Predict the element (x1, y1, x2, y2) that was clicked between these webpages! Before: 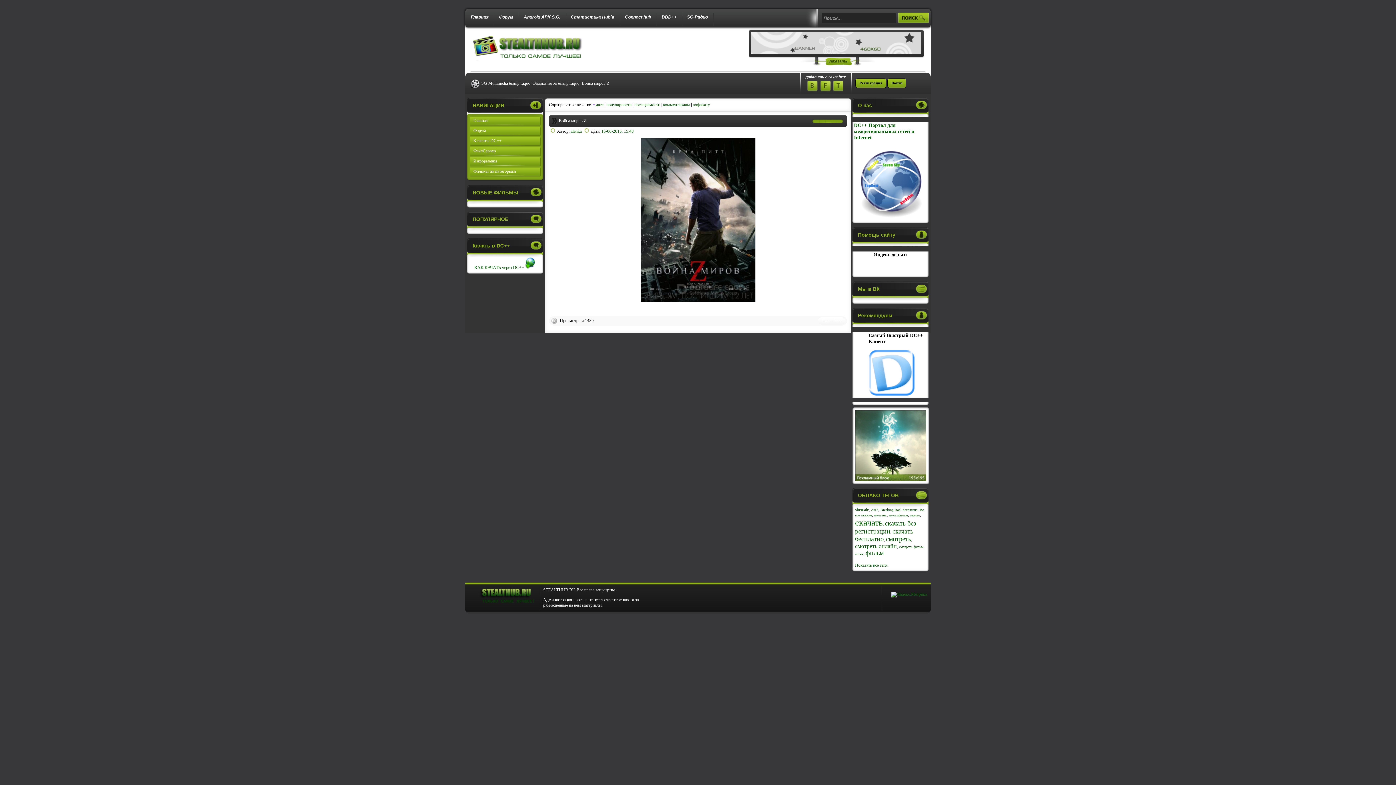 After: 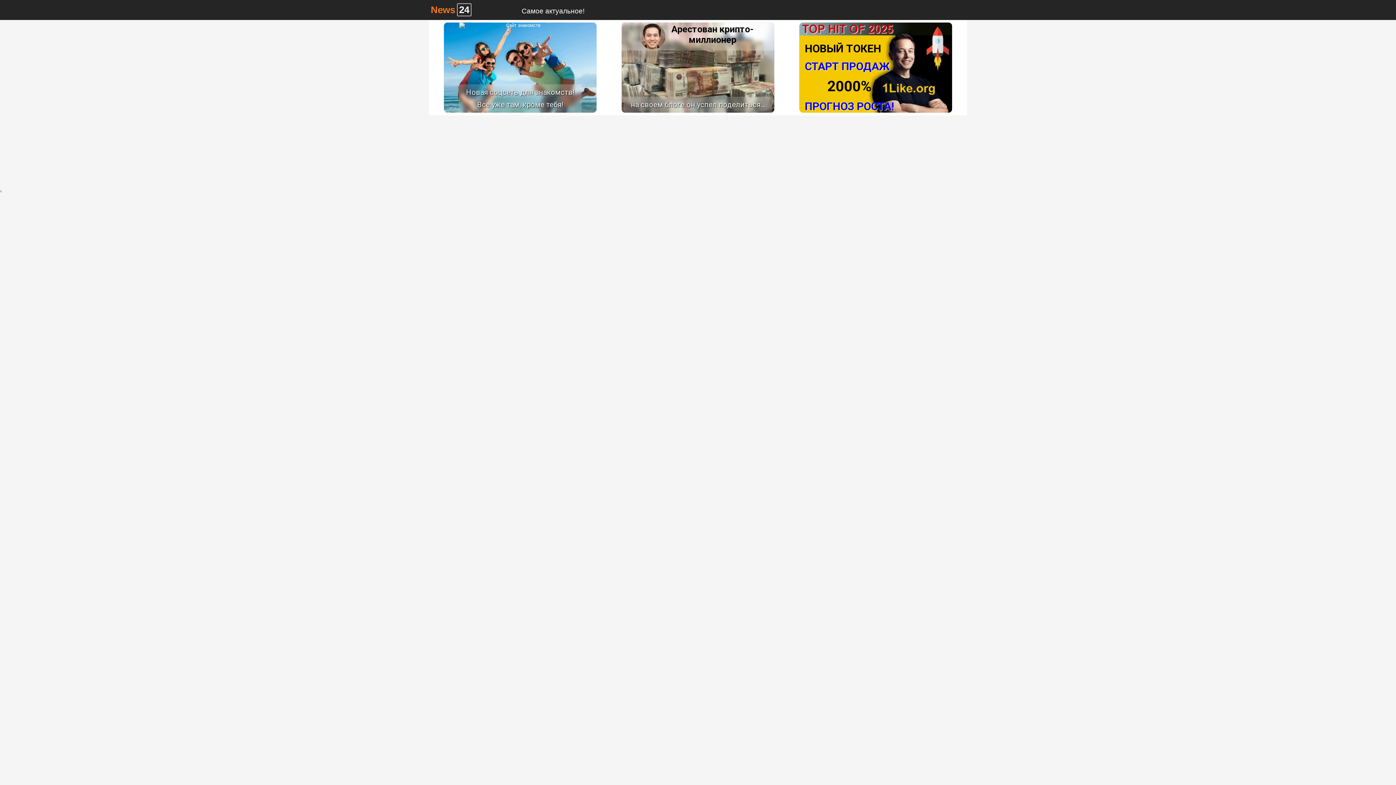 Action: label: Клиенты DC++ bbox: (469, 137, 541, 147)